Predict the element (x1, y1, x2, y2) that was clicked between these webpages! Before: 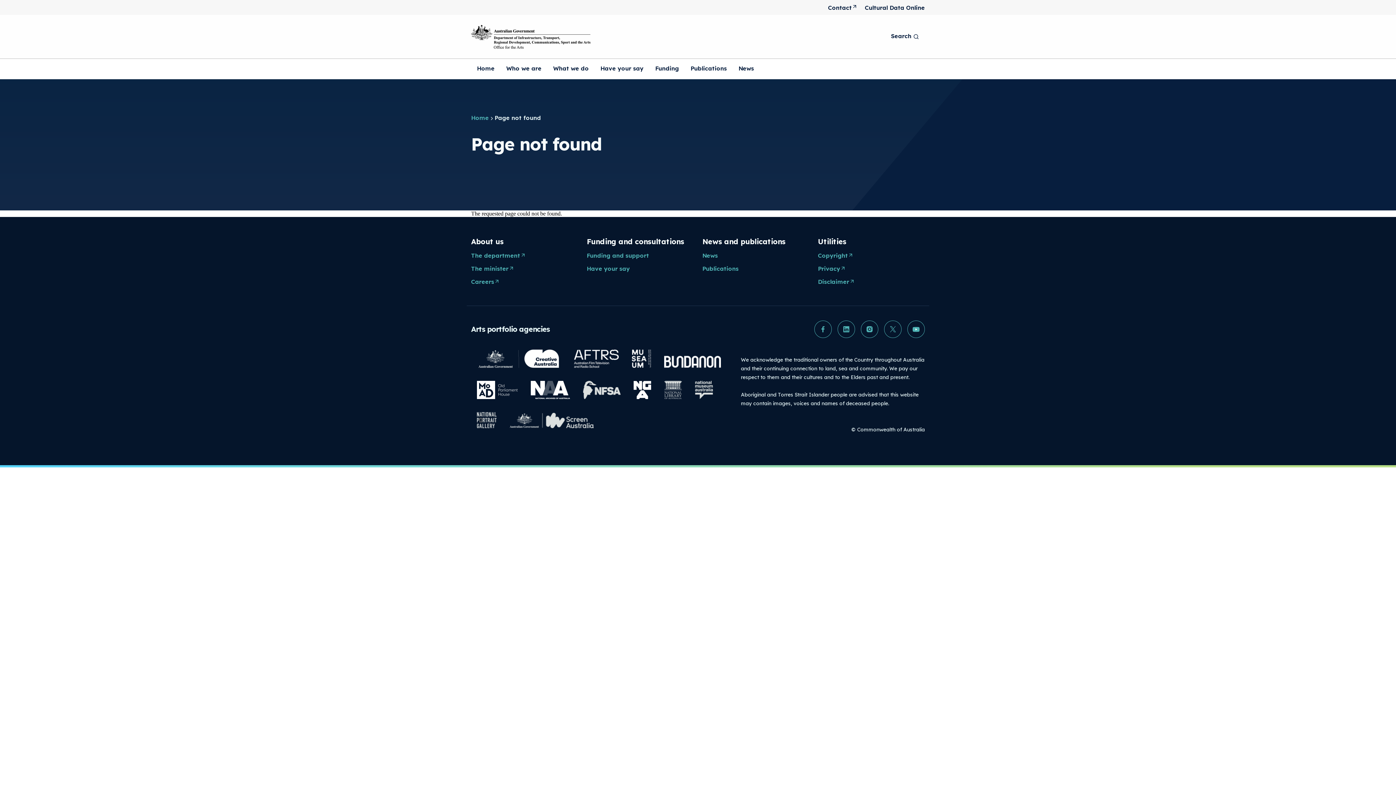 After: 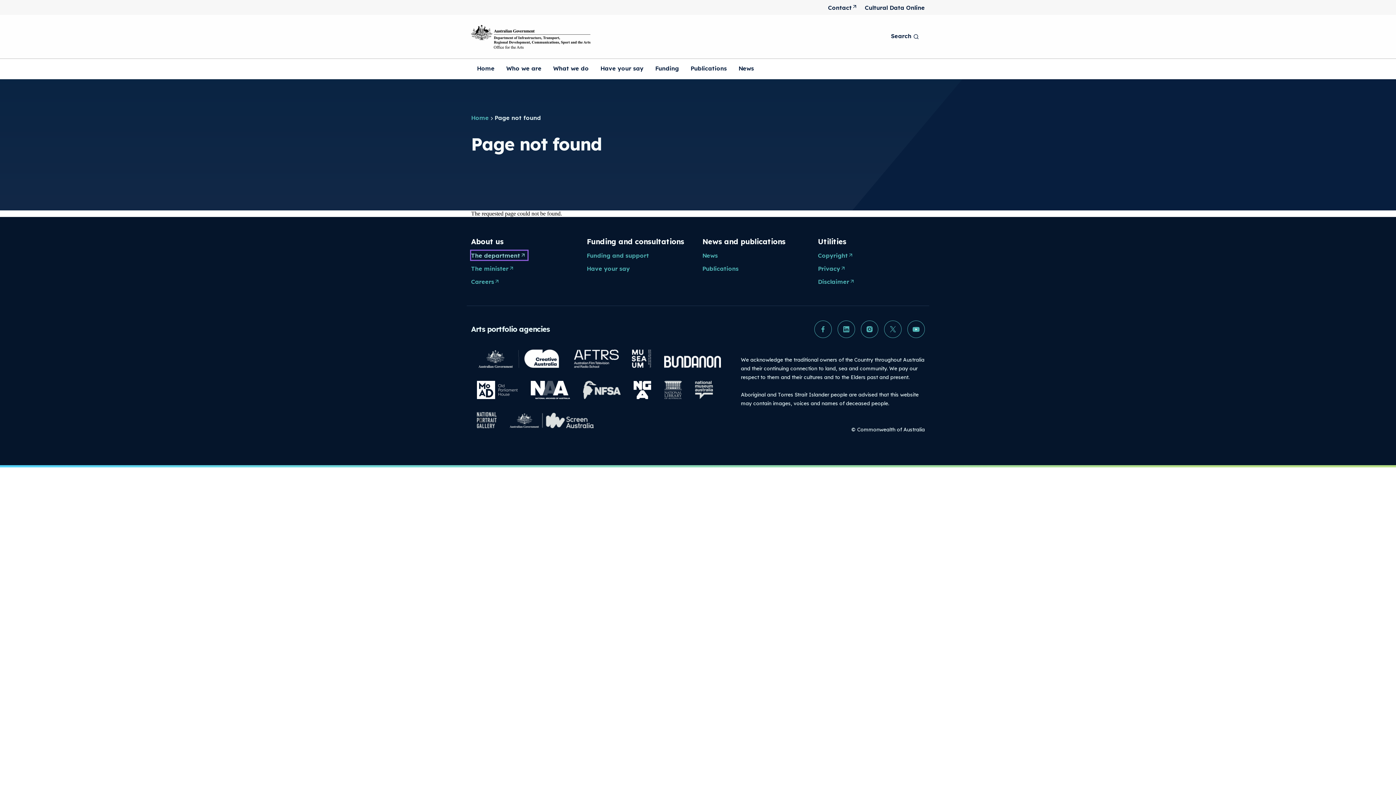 Action: bbox: (471, 250, 527, 259) label: The department
Opens in a new tab/window